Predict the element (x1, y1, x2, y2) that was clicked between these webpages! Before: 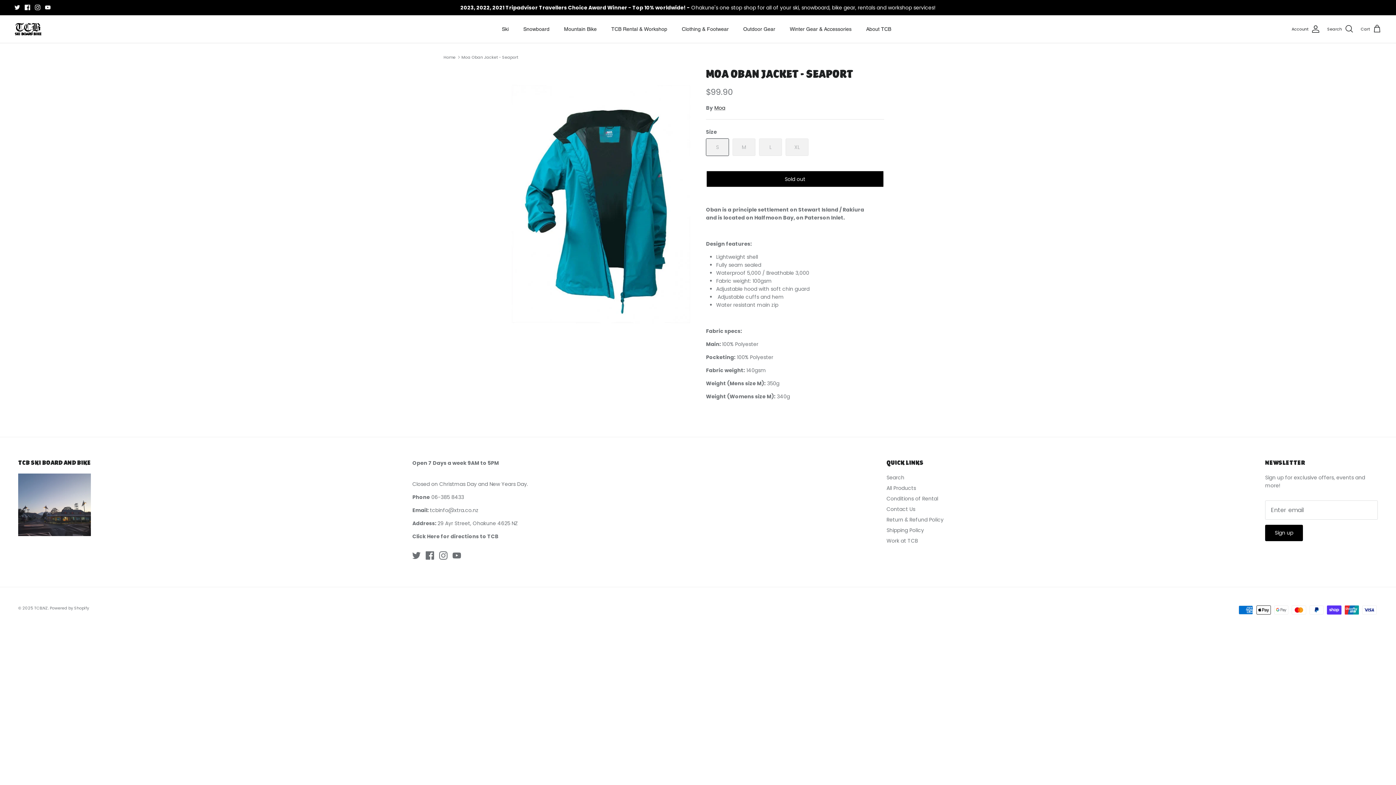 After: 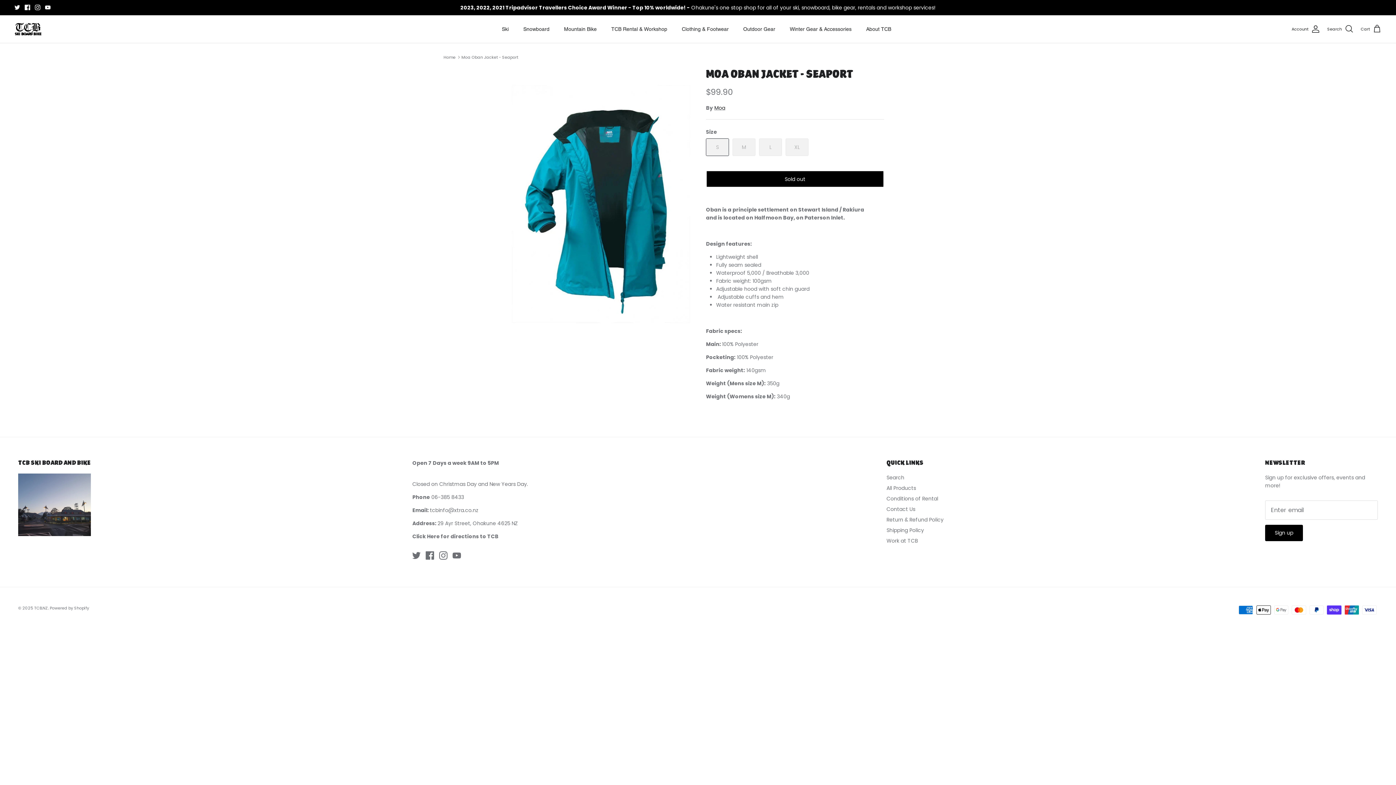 Action: bbox: (461, 54, 518, 60) label: Moa Oban Jacket - Seaport